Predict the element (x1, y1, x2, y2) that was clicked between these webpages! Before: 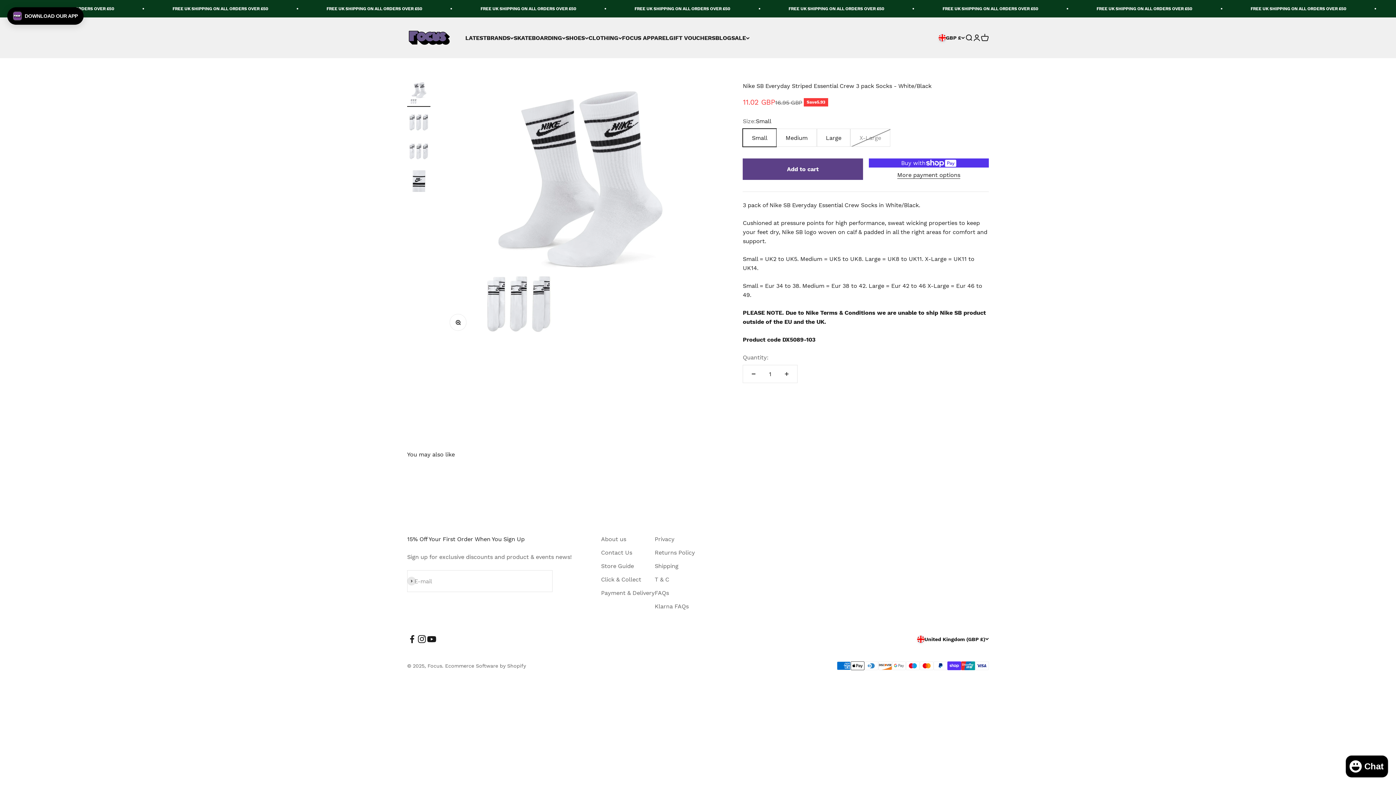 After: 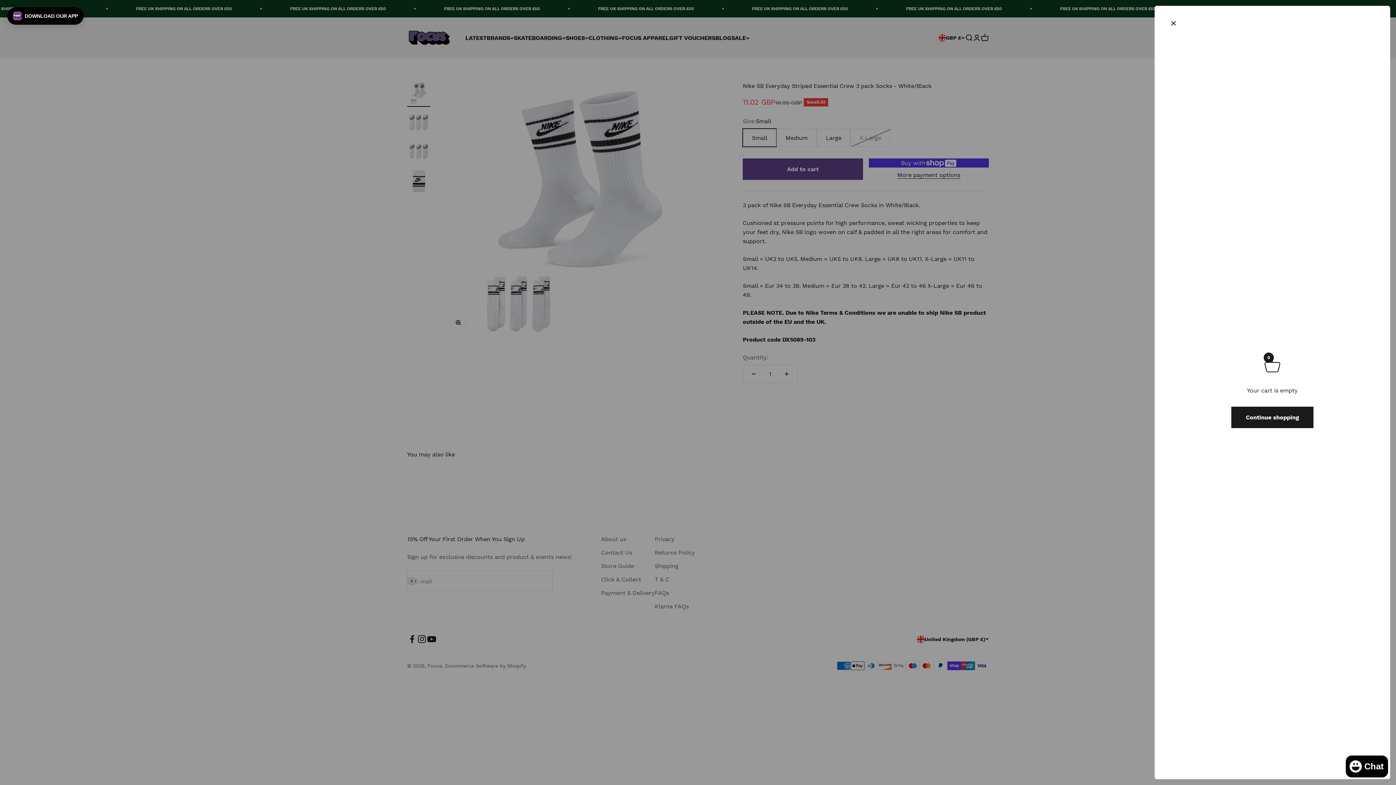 Action: label: Open cart
0 bbox: (981, 33, 989, 41)